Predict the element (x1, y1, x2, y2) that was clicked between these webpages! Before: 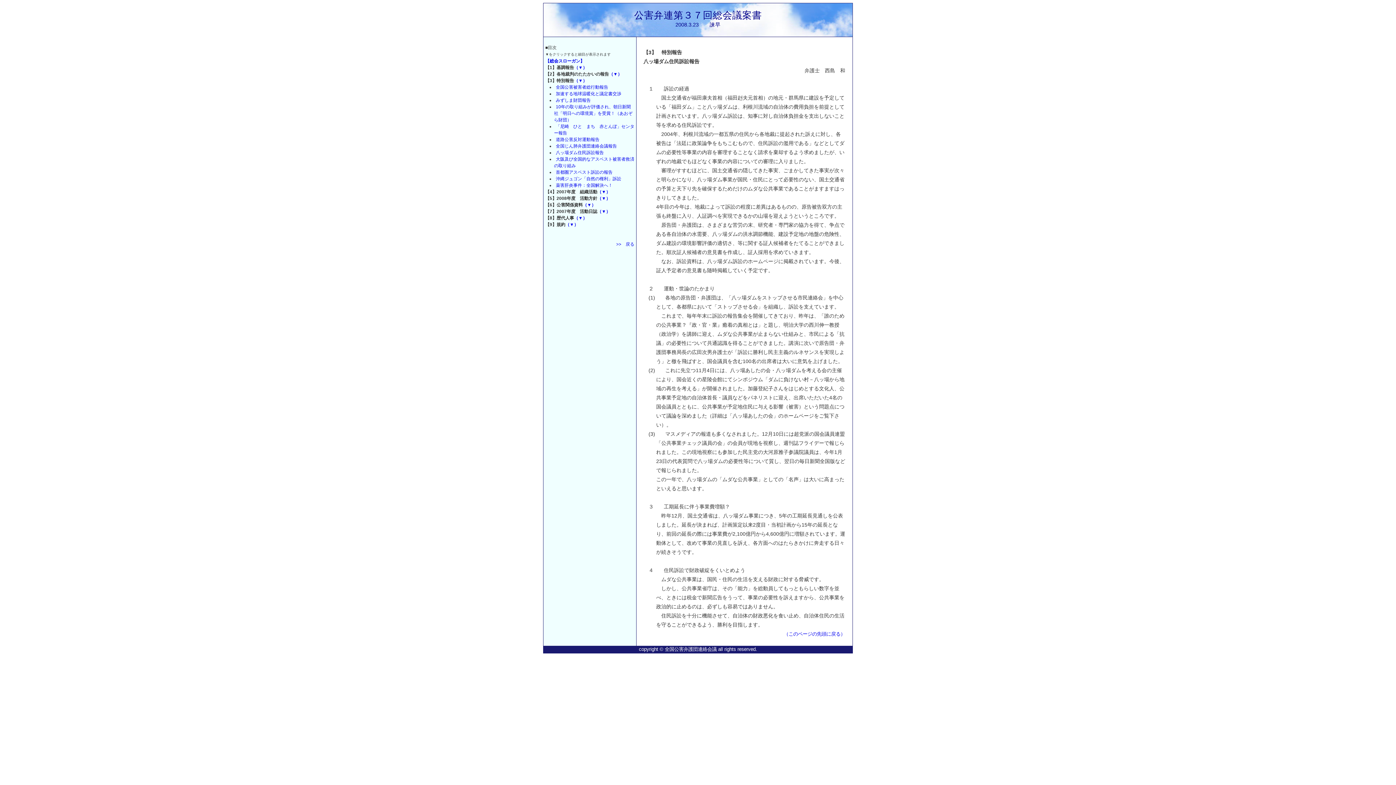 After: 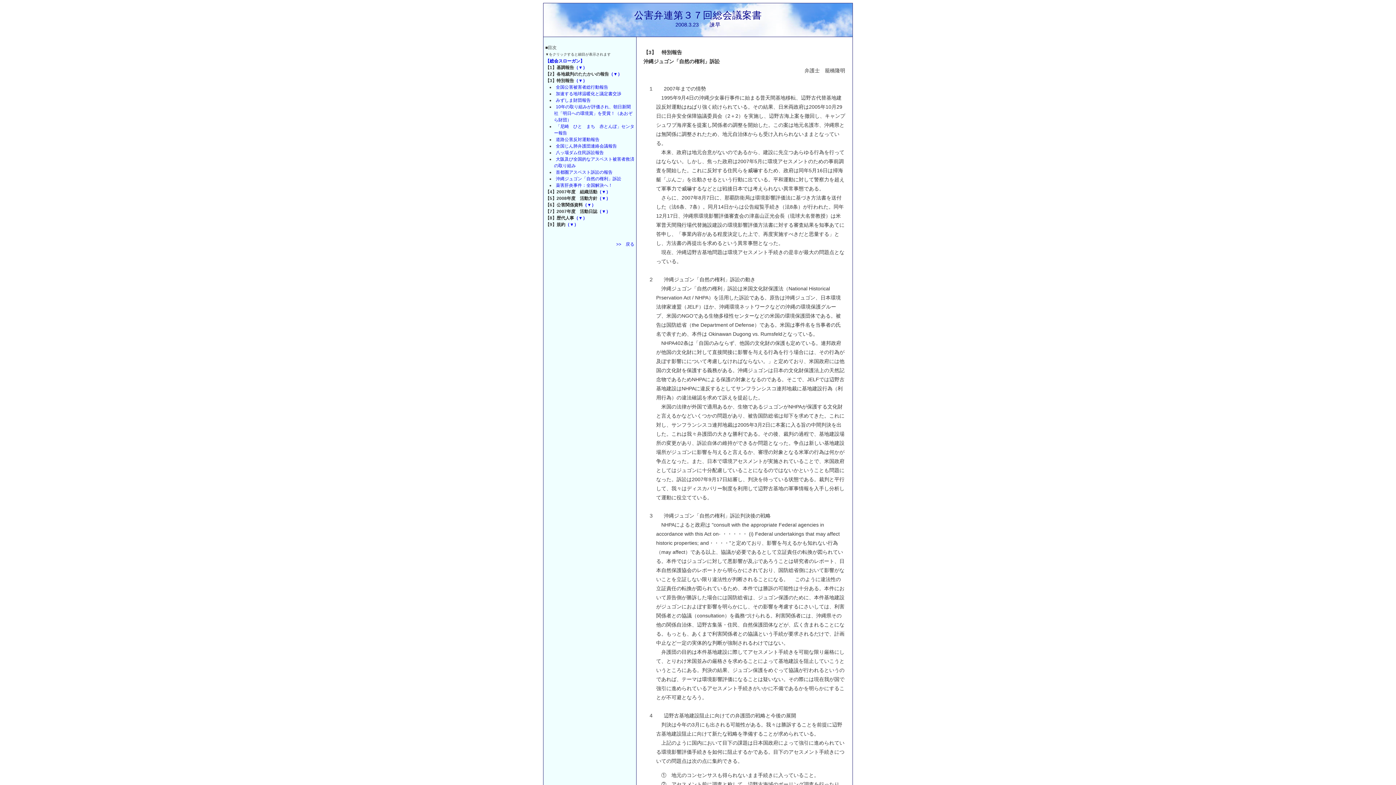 Action: bbox: (556, 176, 621, 181) label: 沖縄ジュゴン「自然の権利」訴訟